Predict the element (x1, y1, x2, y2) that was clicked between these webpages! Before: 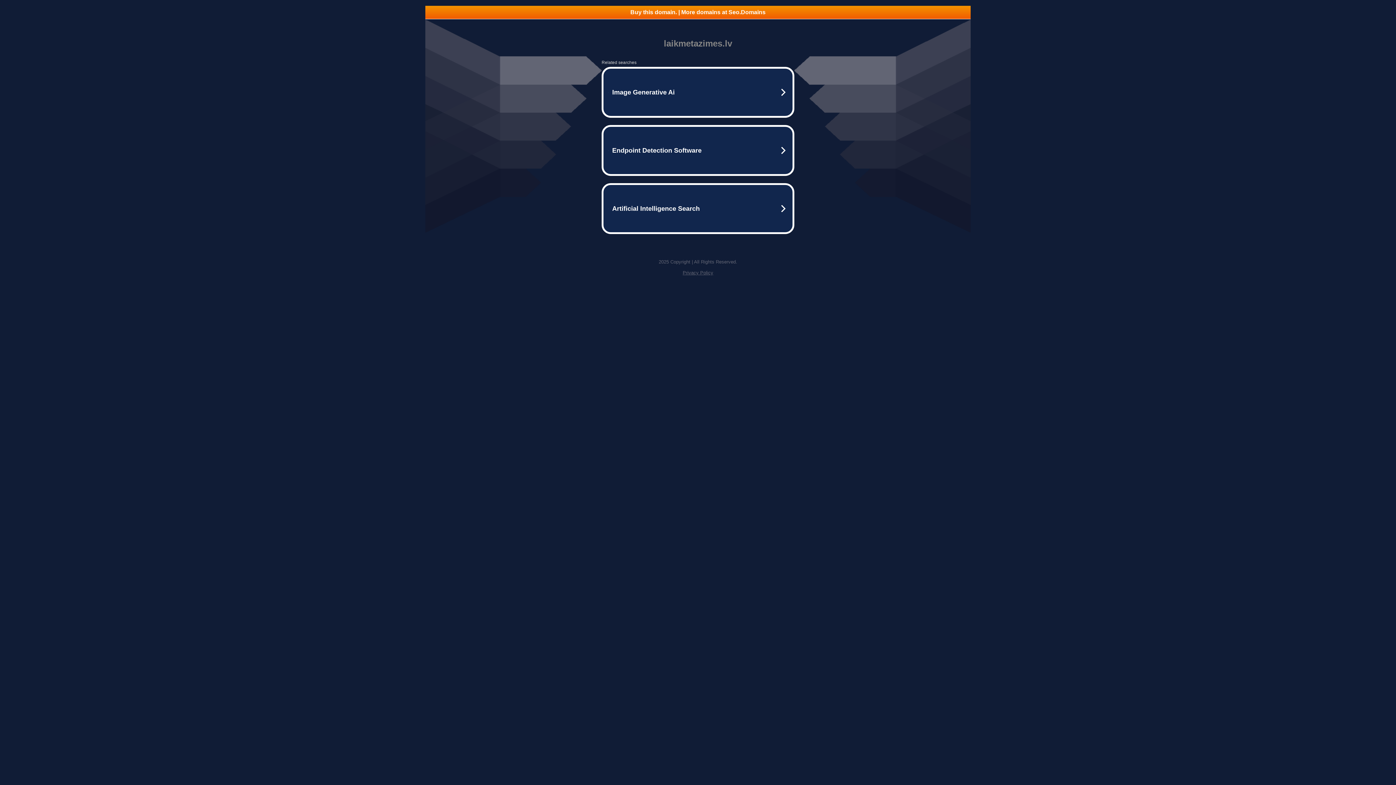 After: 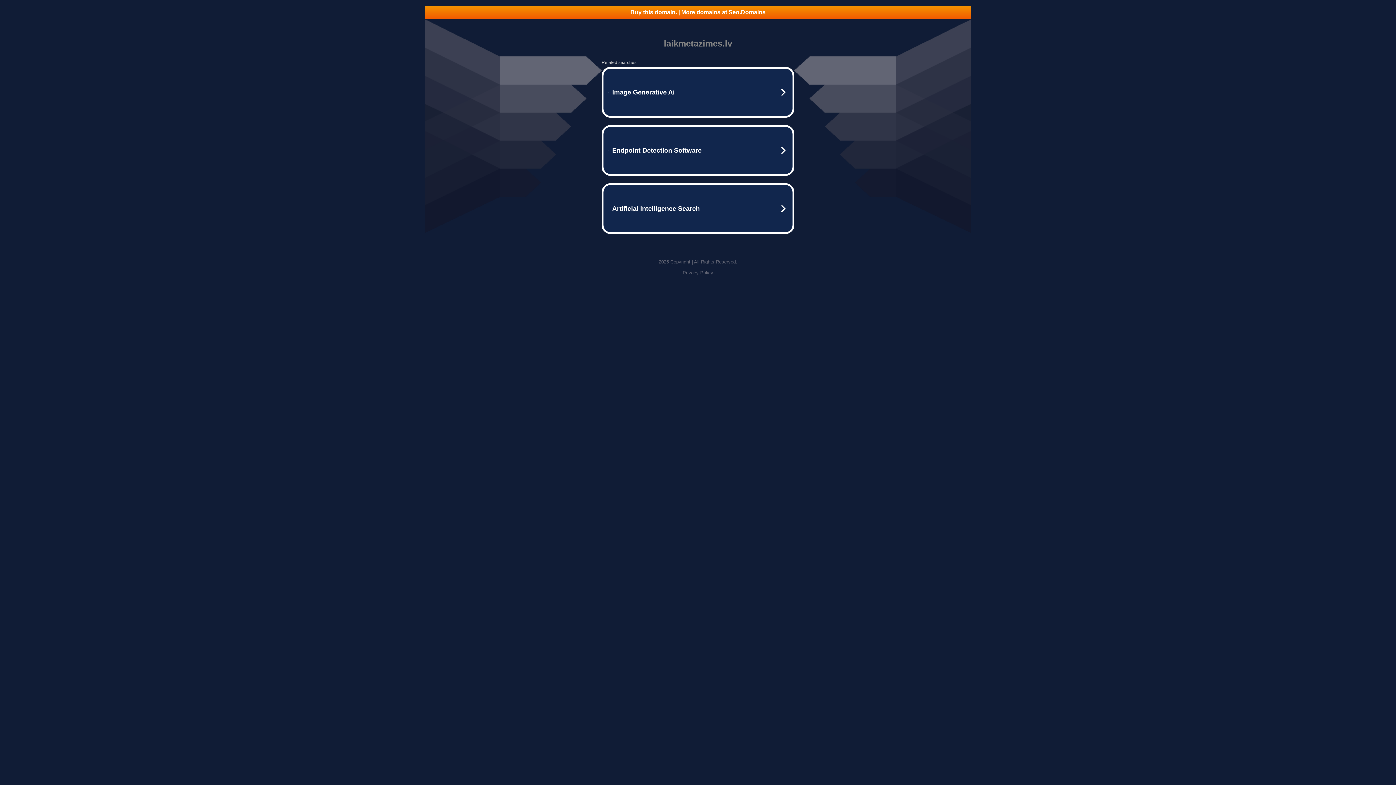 Action: label: Privacy Policy bbox: (682, 270, 713, 275)